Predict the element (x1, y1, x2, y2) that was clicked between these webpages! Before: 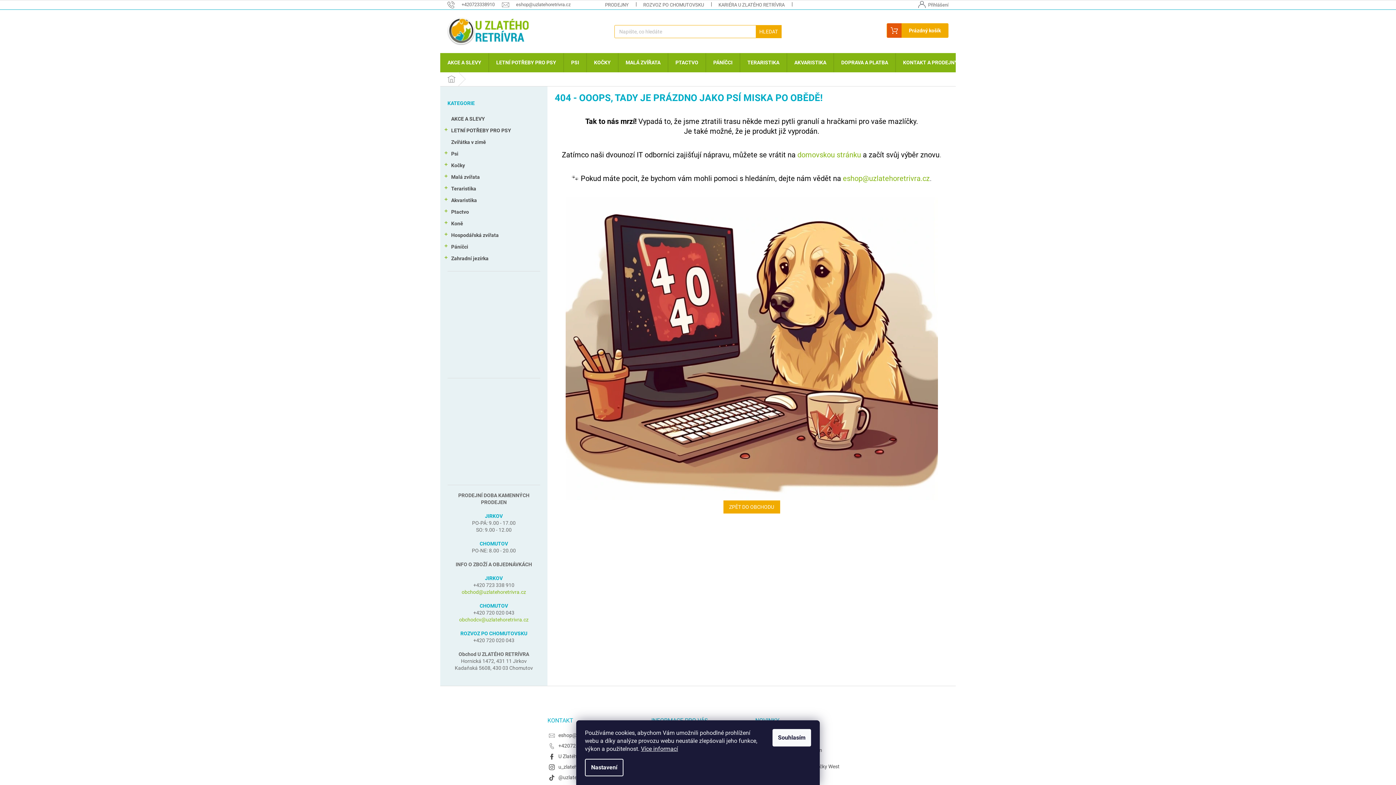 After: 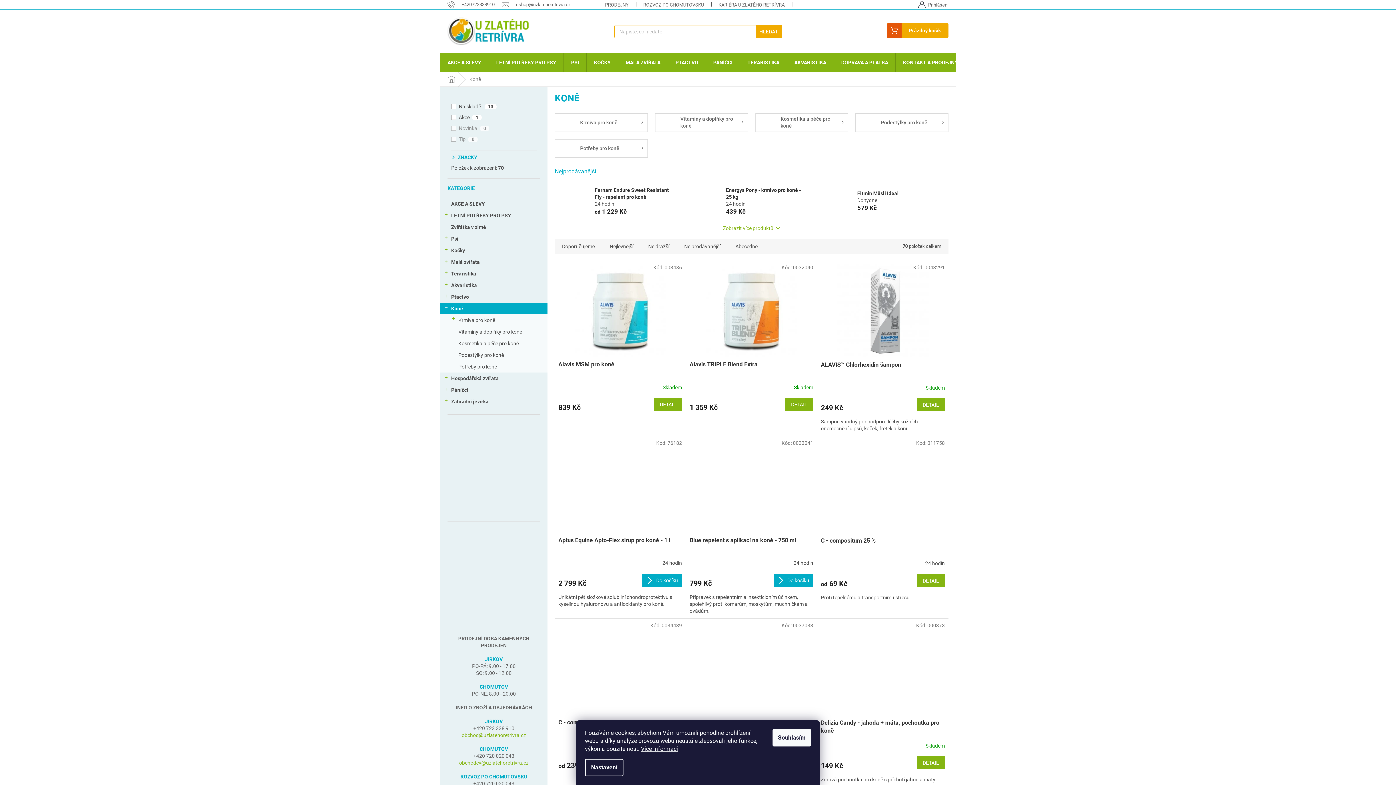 Action: bbox: (440, 217, 547, 229) label: Koně
 